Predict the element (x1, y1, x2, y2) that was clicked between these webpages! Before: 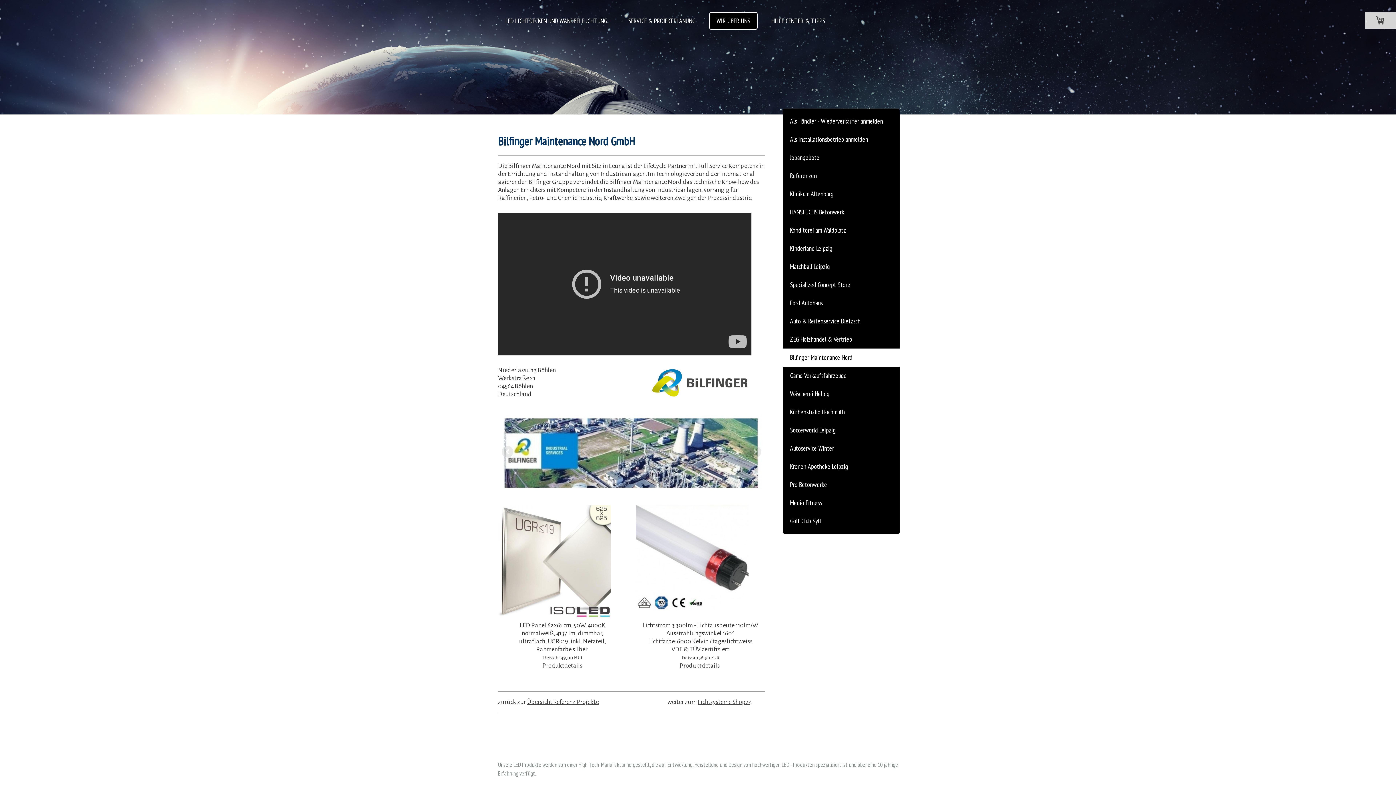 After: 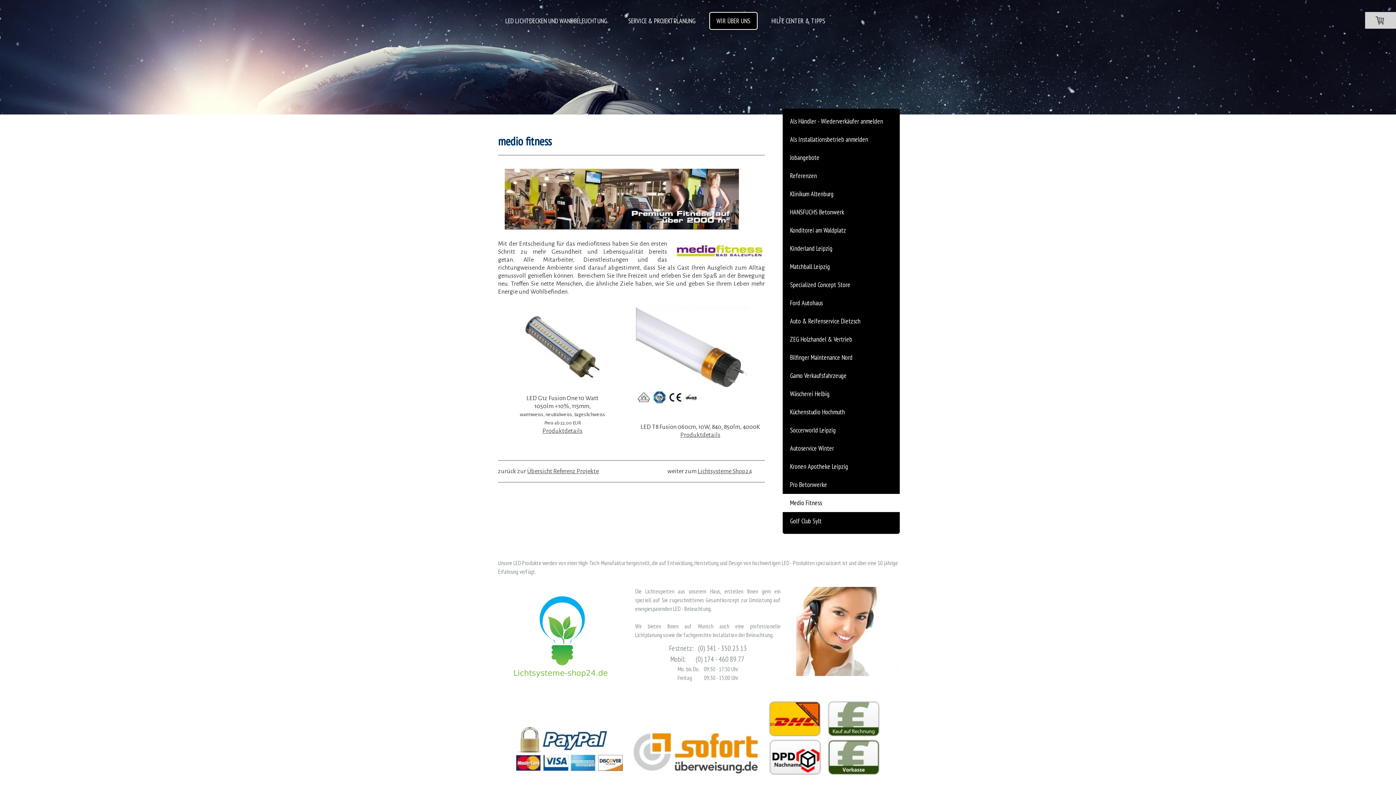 Action: label: Medio Fitness bbox: (782, 494, 900, 512)